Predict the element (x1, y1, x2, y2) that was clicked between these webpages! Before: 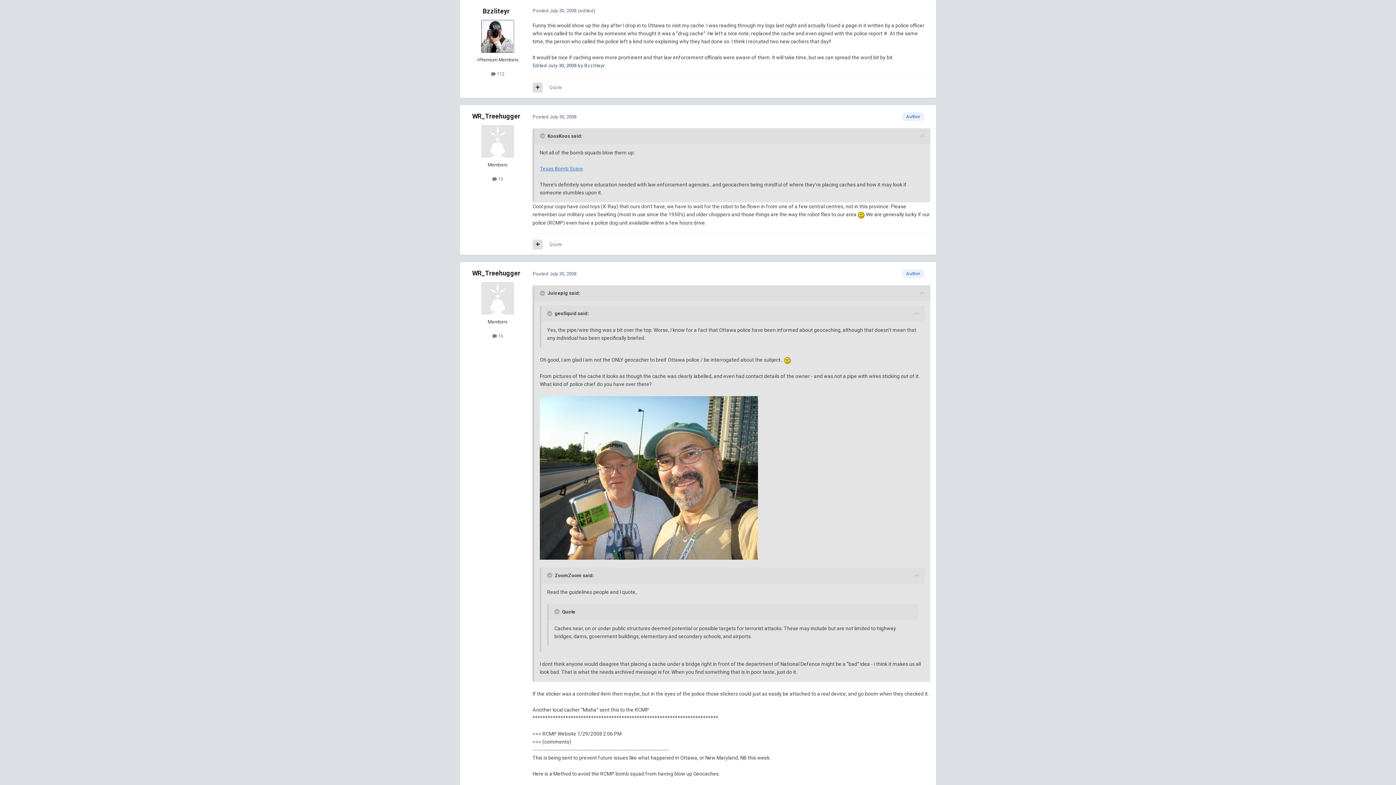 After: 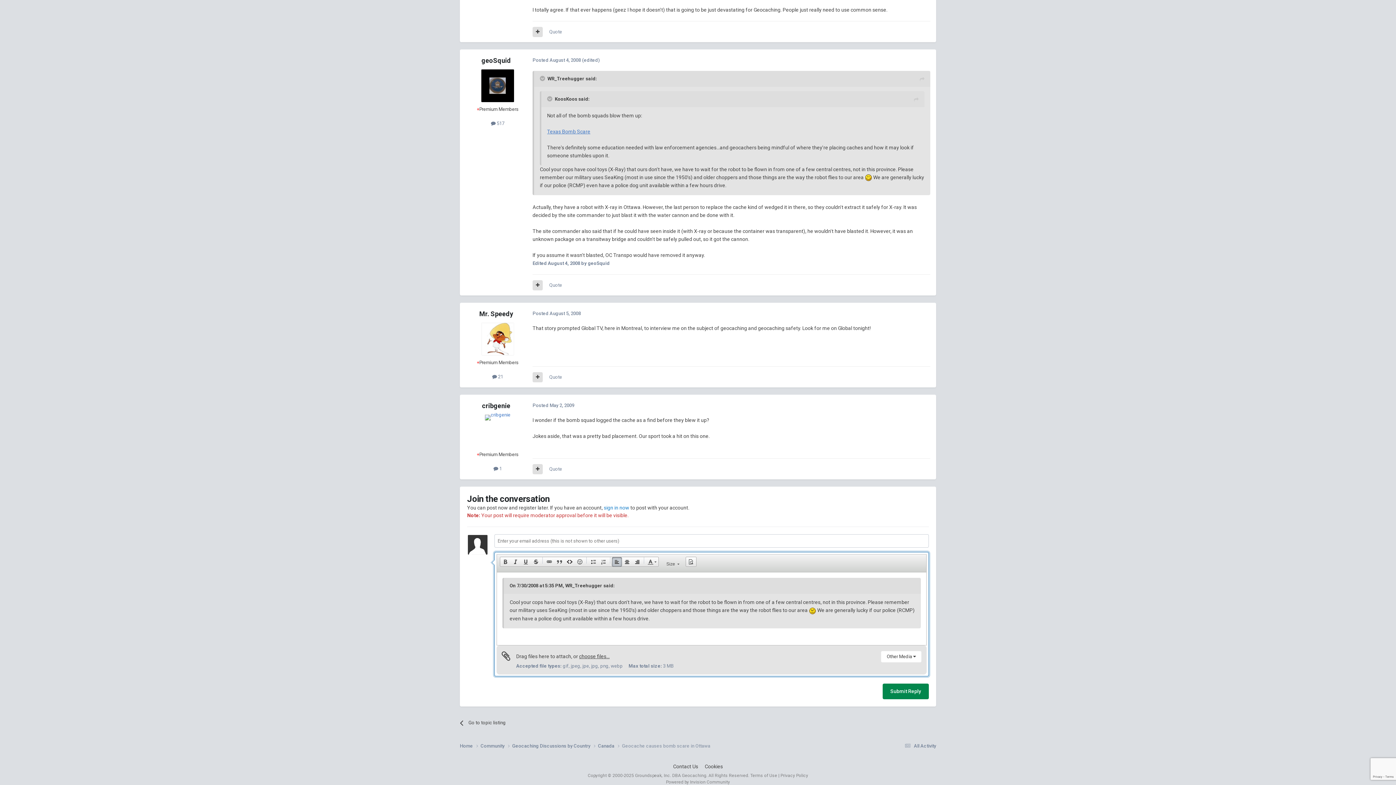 Action: label: Quote bbox: (549, 241, 562, 247)